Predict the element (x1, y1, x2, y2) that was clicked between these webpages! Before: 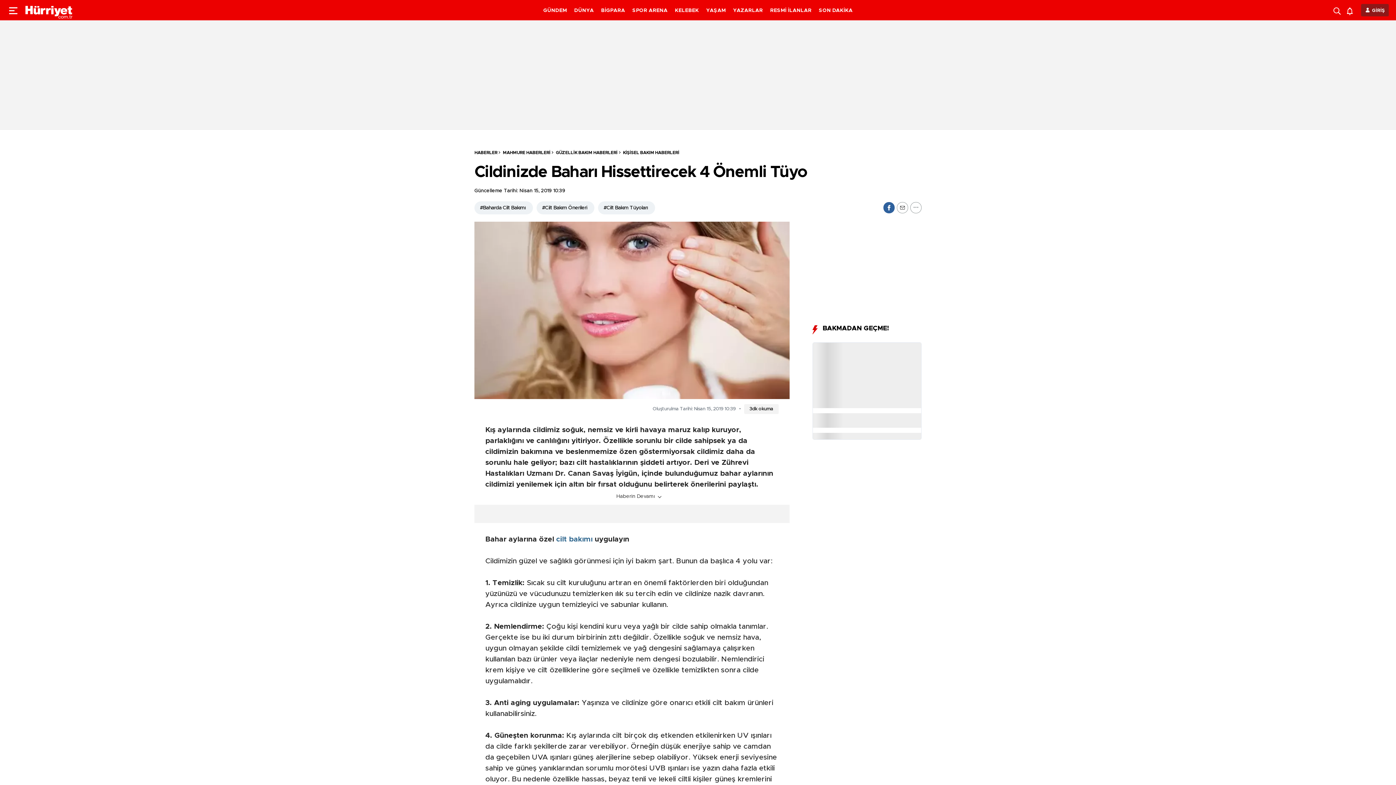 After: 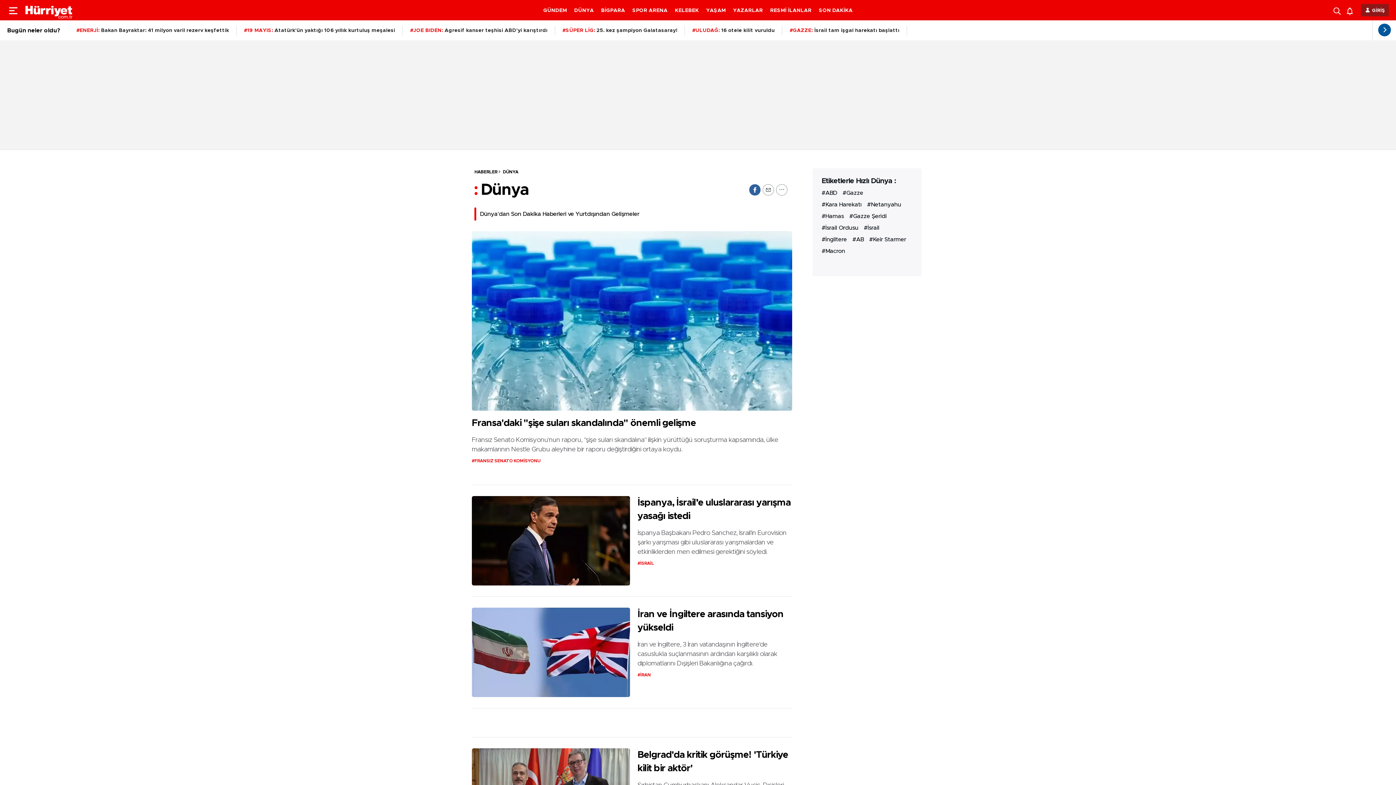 Action: label: DÜNYA bbox: (574, 8, 594, 13)